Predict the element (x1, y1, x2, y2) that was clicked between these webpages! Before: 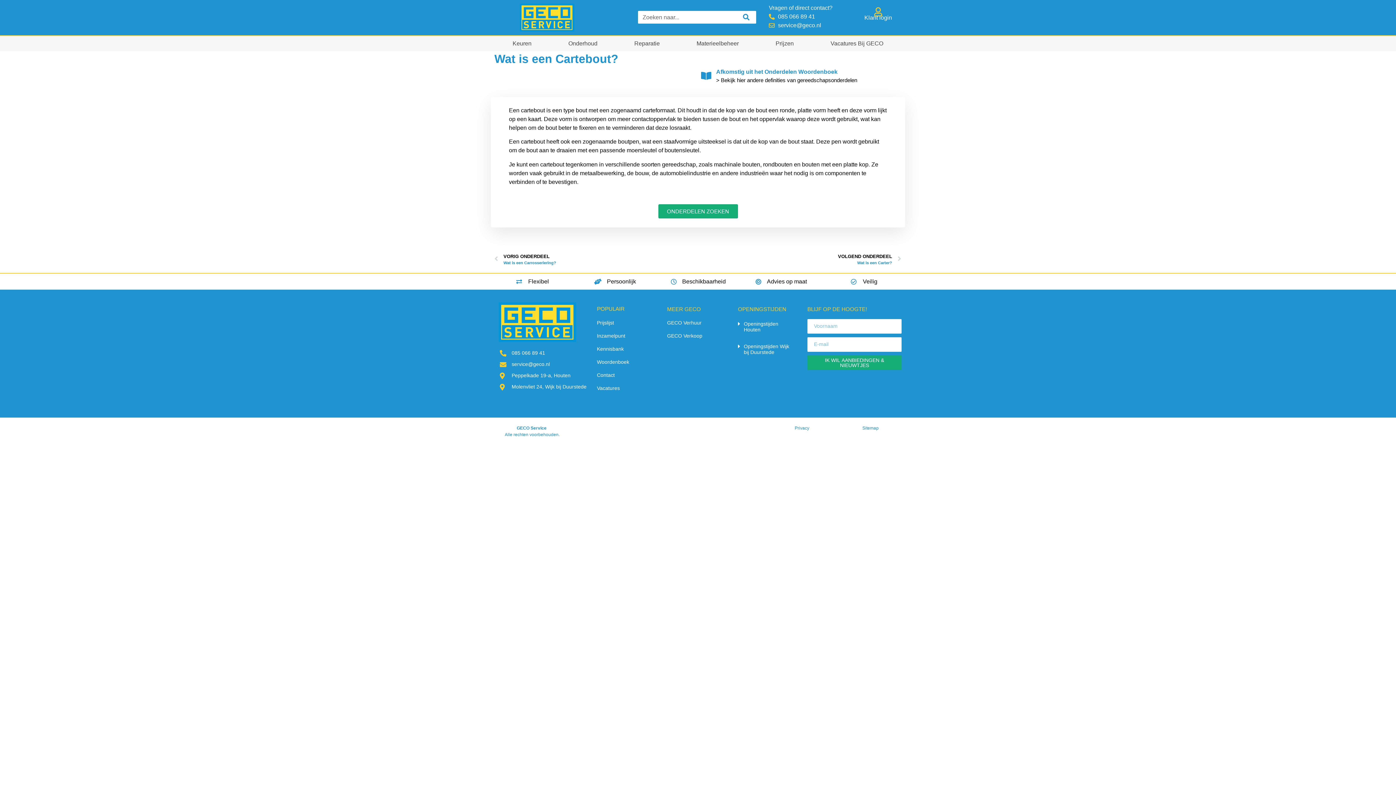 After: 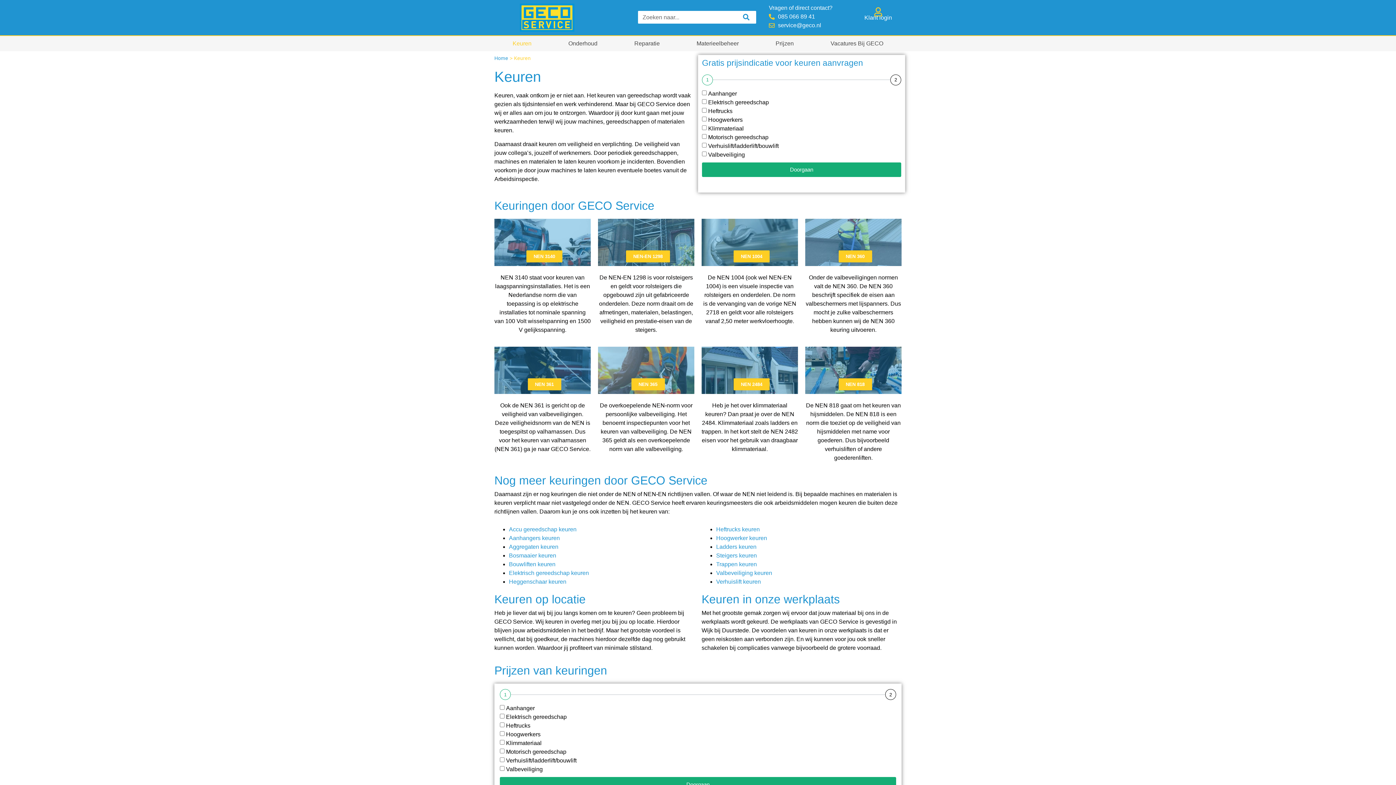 Action: bbox: (494, 39, 549, 47) label: Keuren